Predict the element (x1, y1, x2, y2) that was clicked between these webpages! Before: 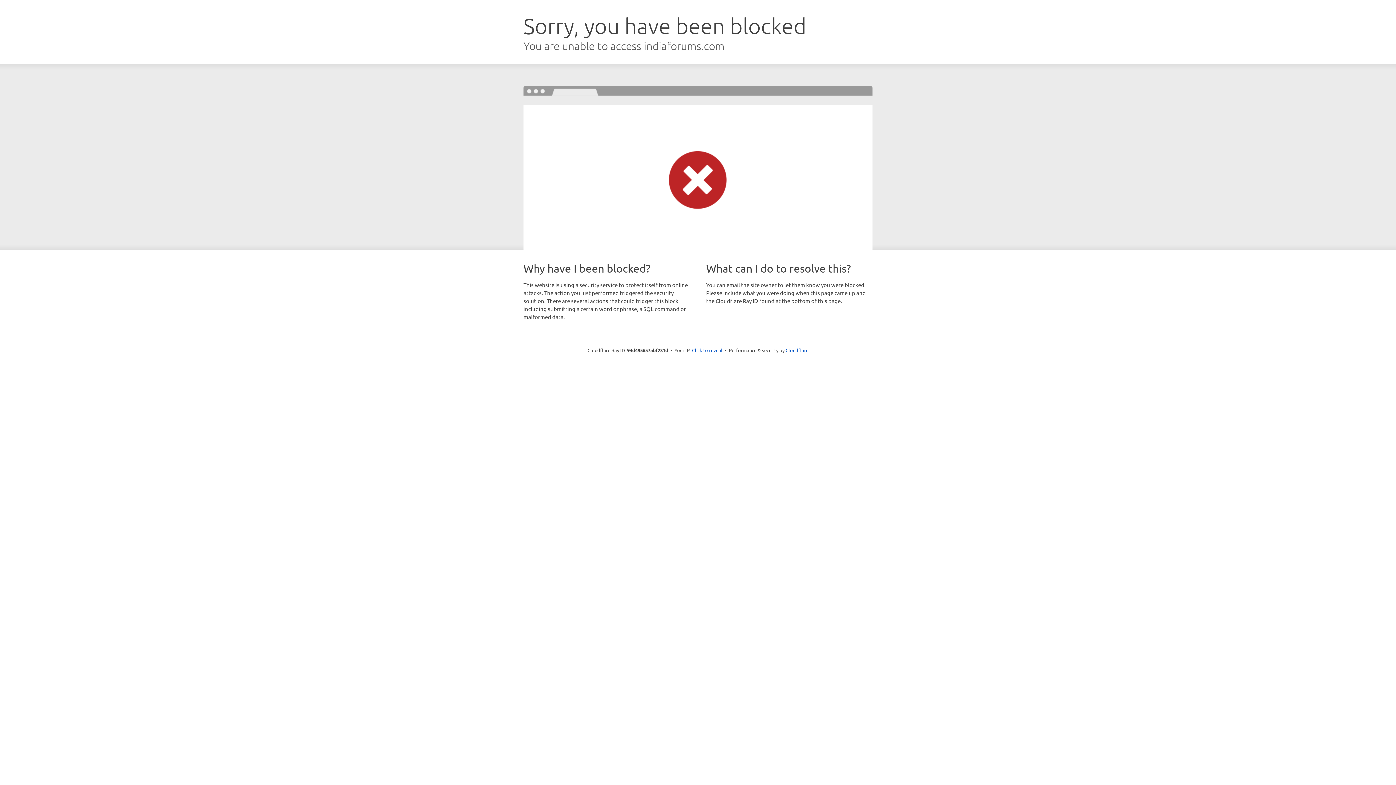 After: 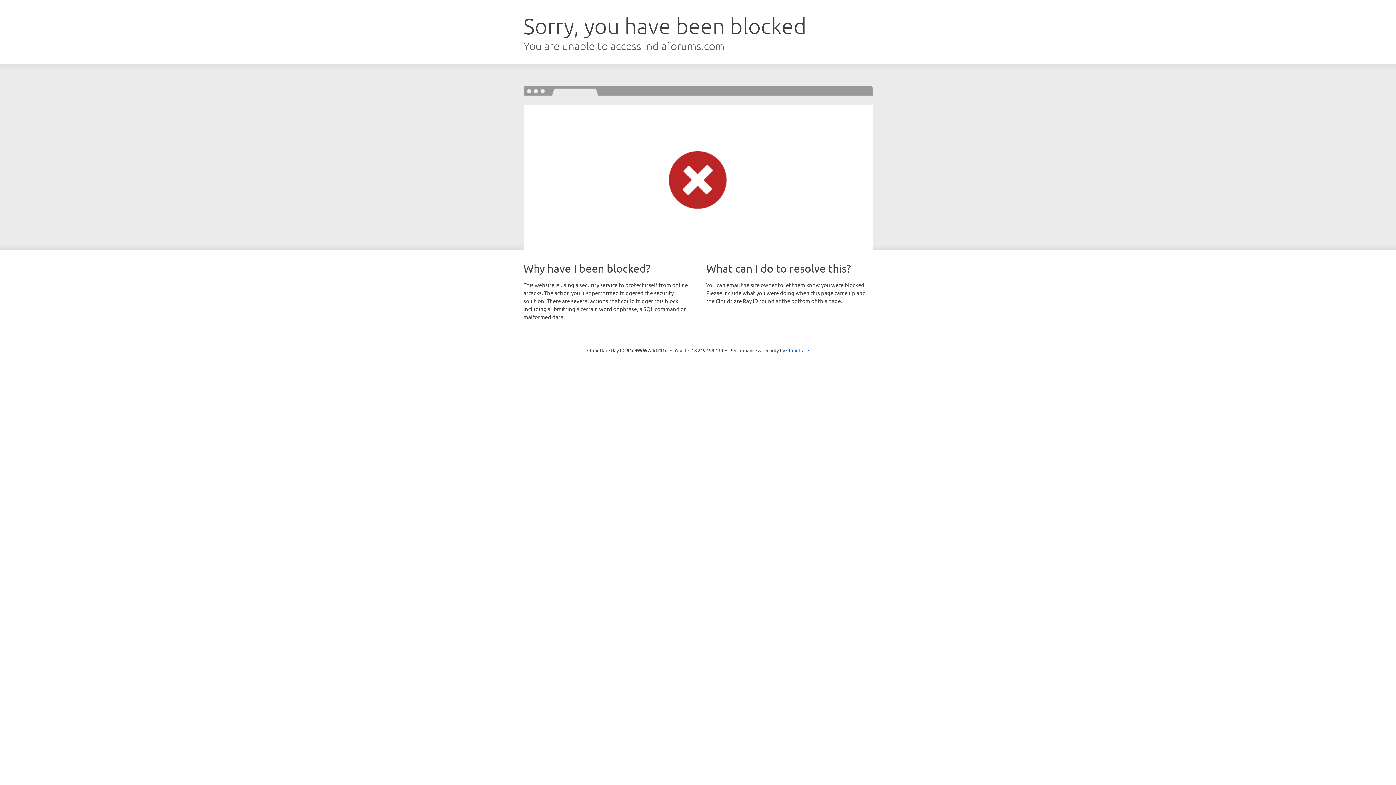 Action: bbox: (692, 346, 722, 353) label: Click to reveal